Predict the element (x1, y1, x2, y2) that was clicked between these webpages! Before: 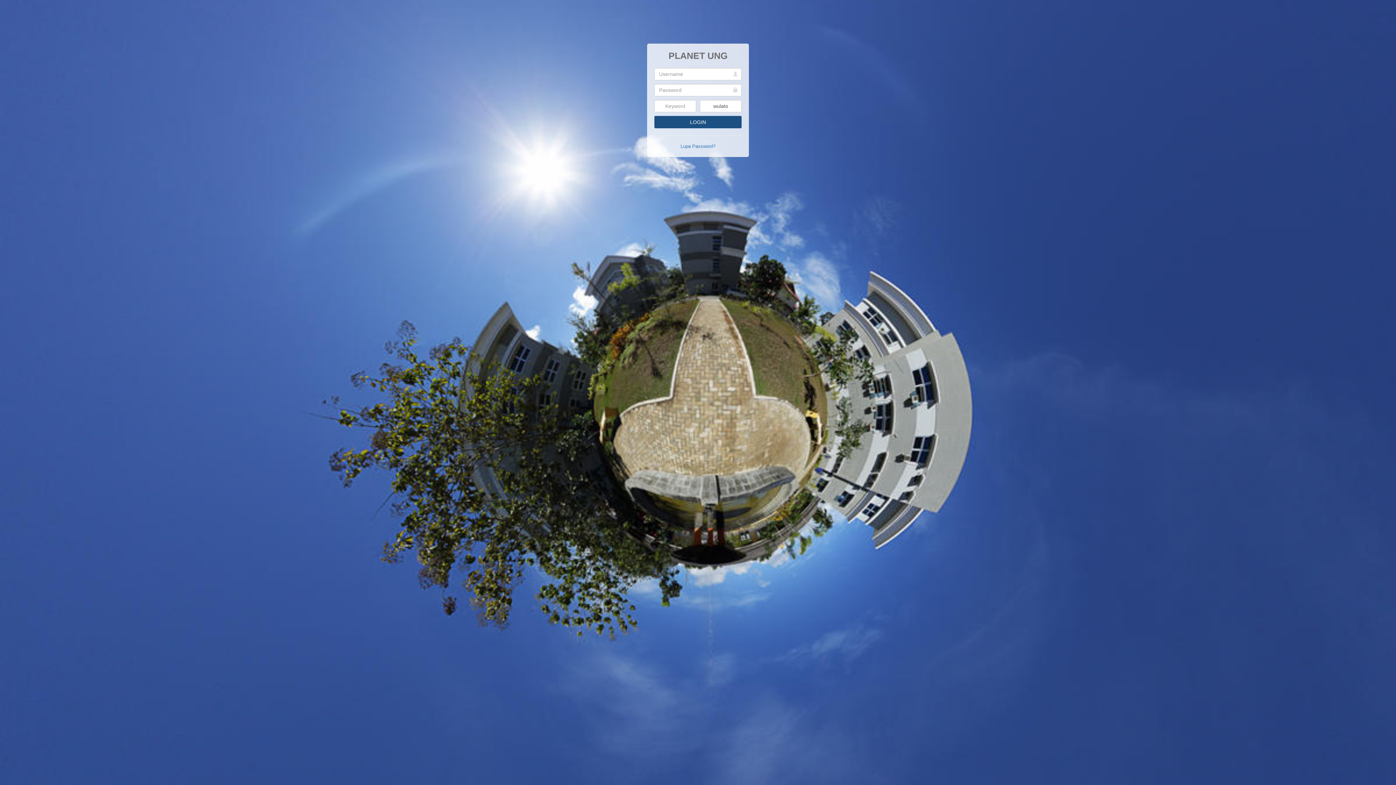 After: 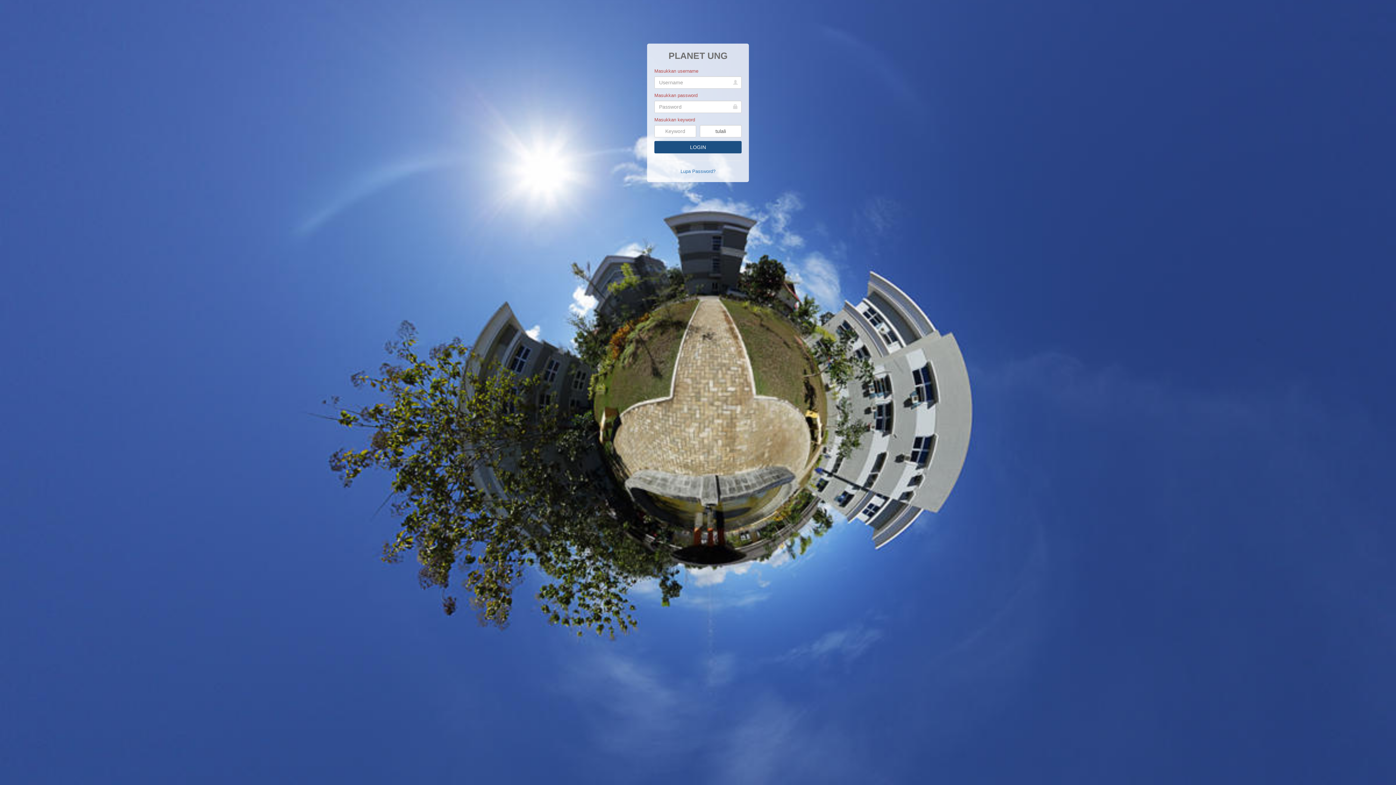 Action: label: LOGIN bbox: (654, 116, 741, 128)